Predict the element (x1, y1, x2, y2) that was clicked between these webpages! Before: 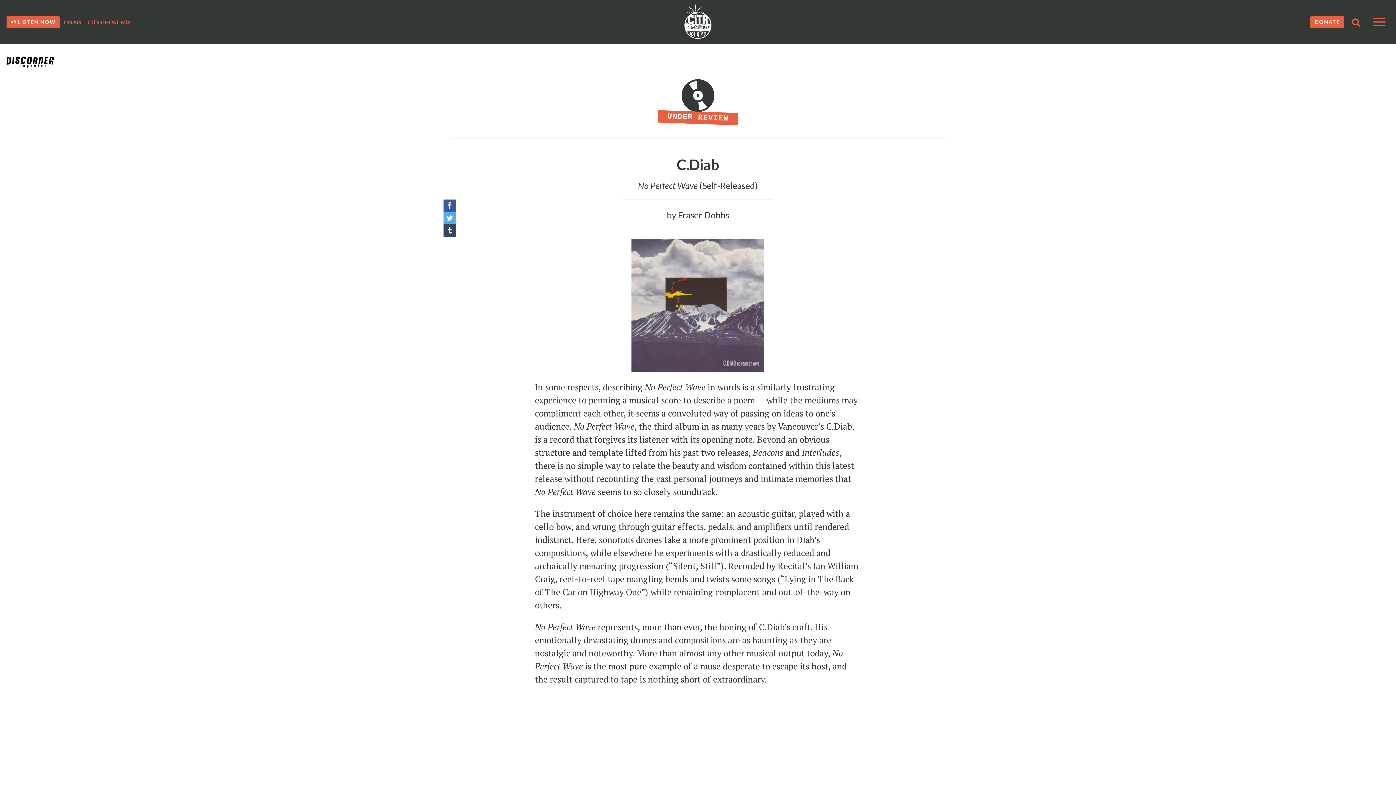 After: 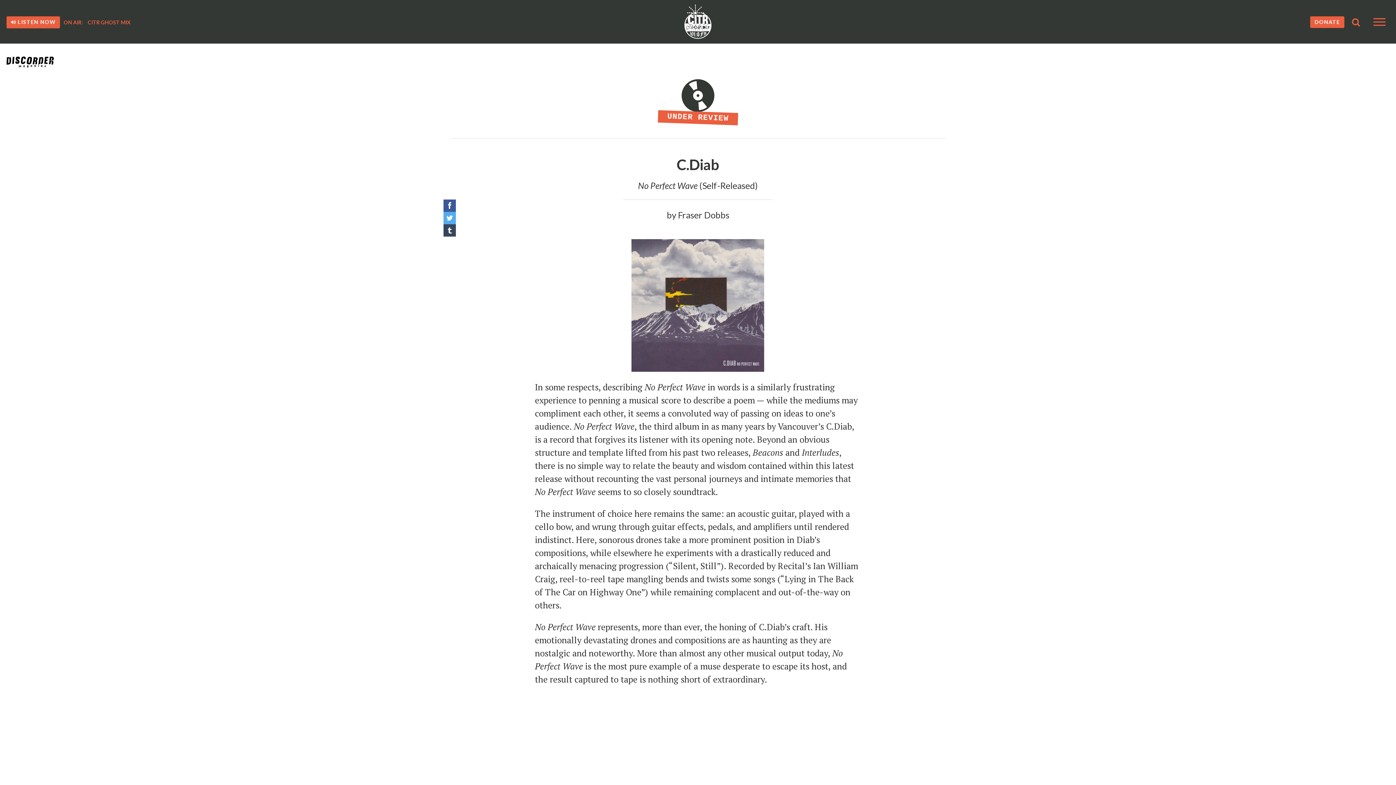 Action: bbox: (87, 19, 130, 25) label: CITR GHOST MIX